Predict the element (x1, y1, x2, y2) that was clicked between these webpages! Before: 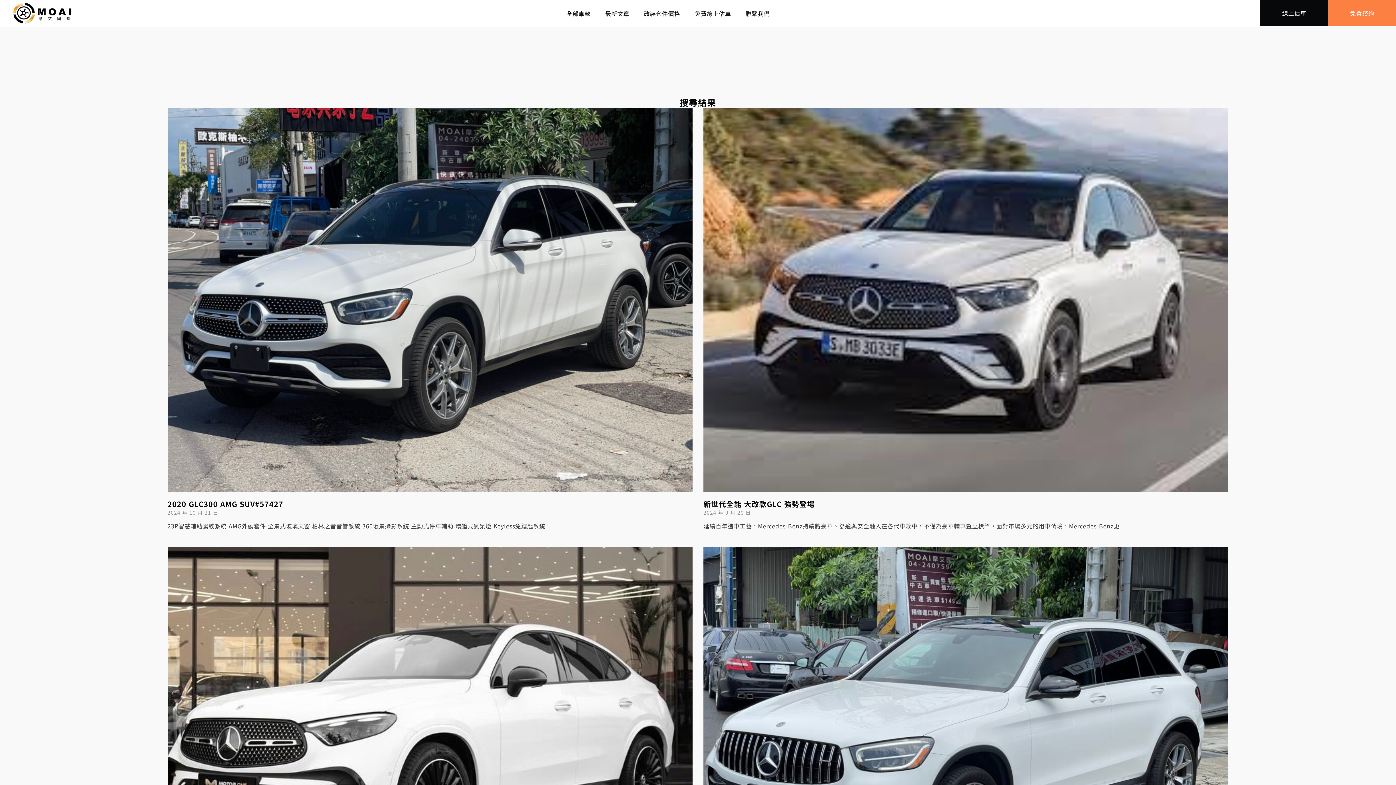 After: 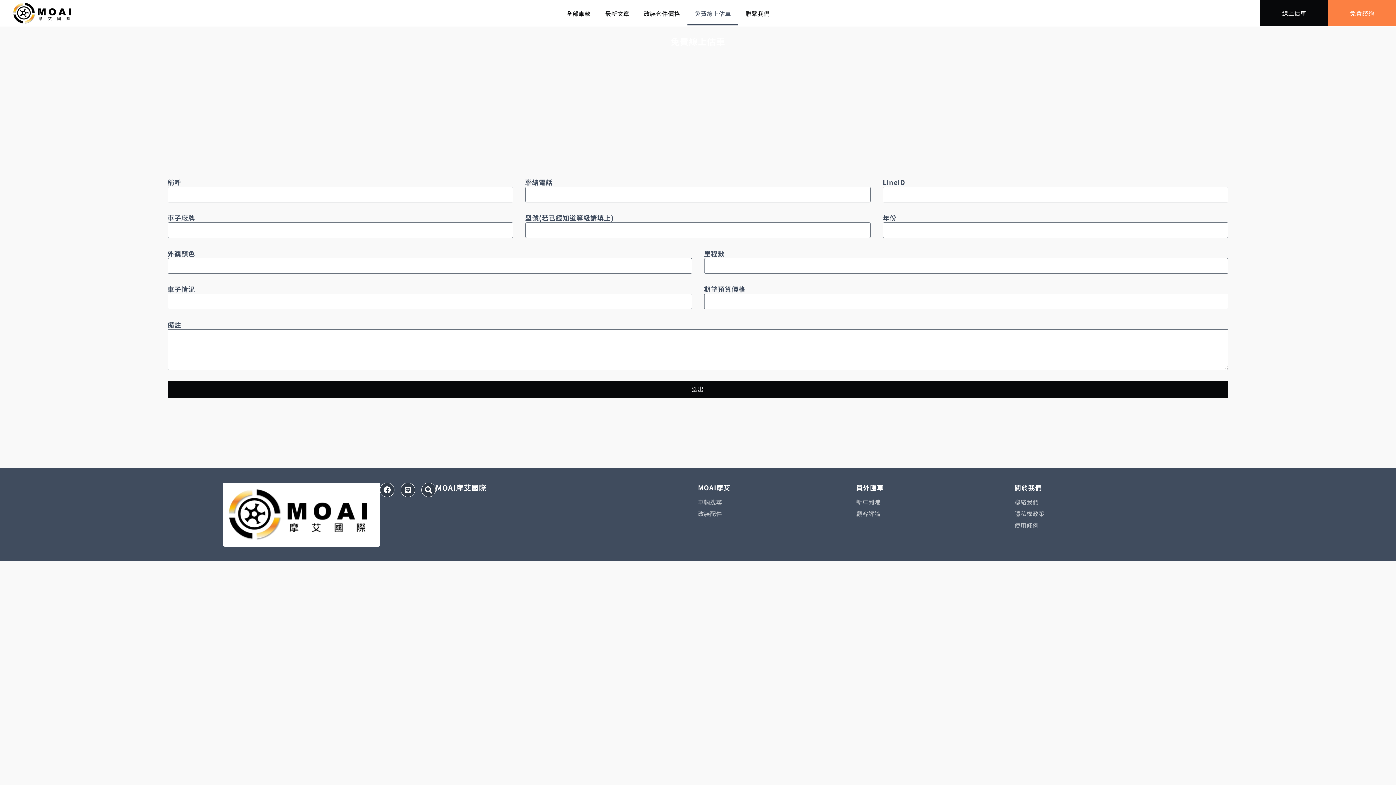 Action: label: 免費線上估車 bbox: (687, 1, 738, 25)